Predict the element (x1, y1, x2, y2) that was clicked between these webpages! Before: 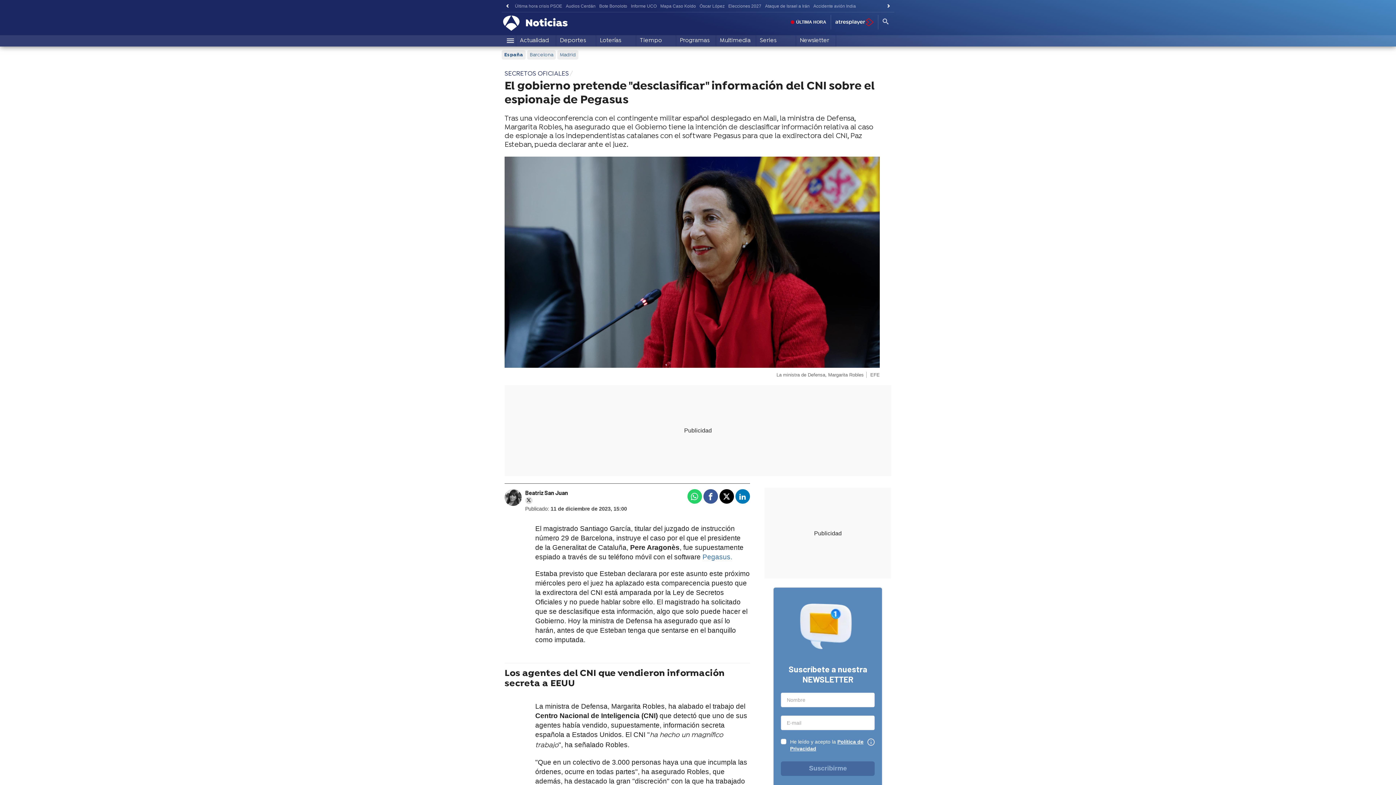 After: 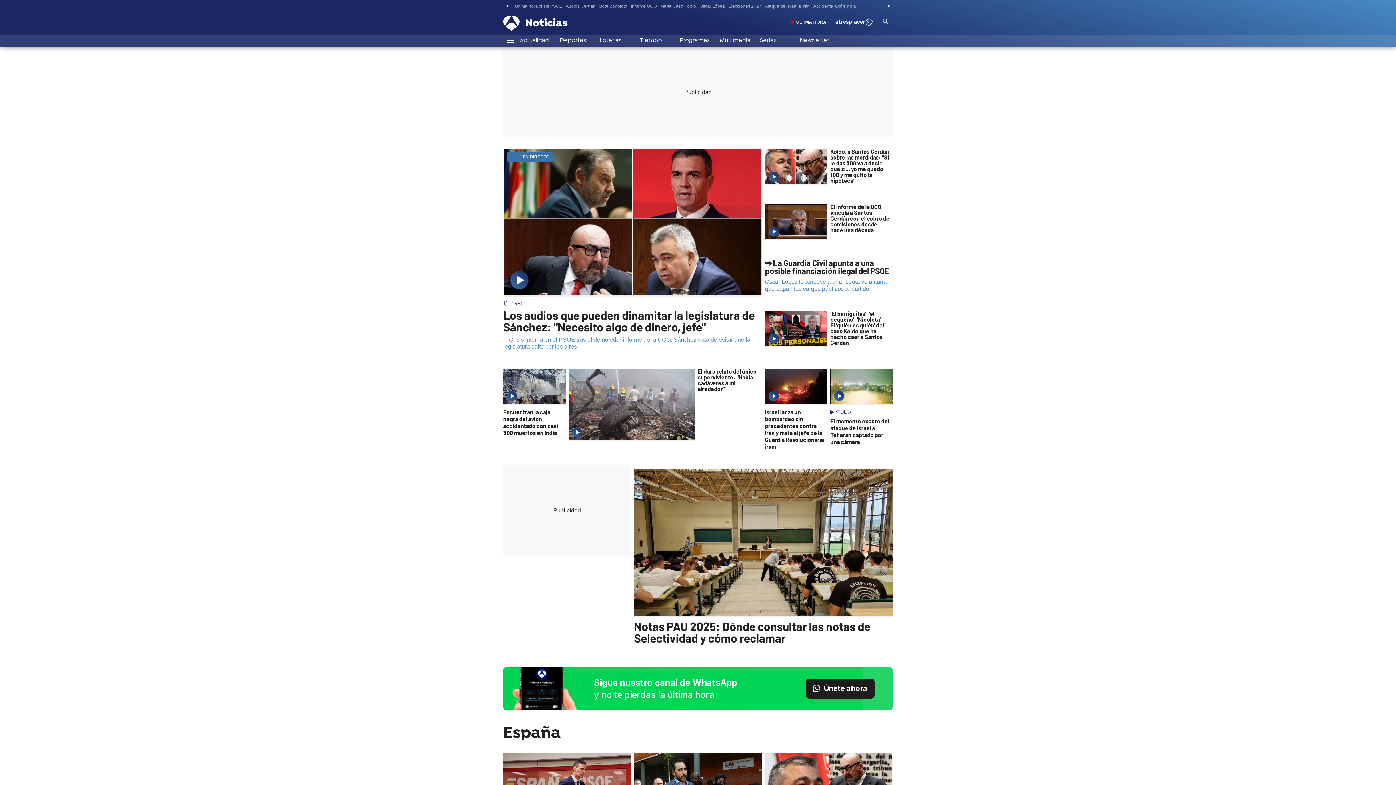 Action: label: Noticias bbox: (525, 15, 568, 28)